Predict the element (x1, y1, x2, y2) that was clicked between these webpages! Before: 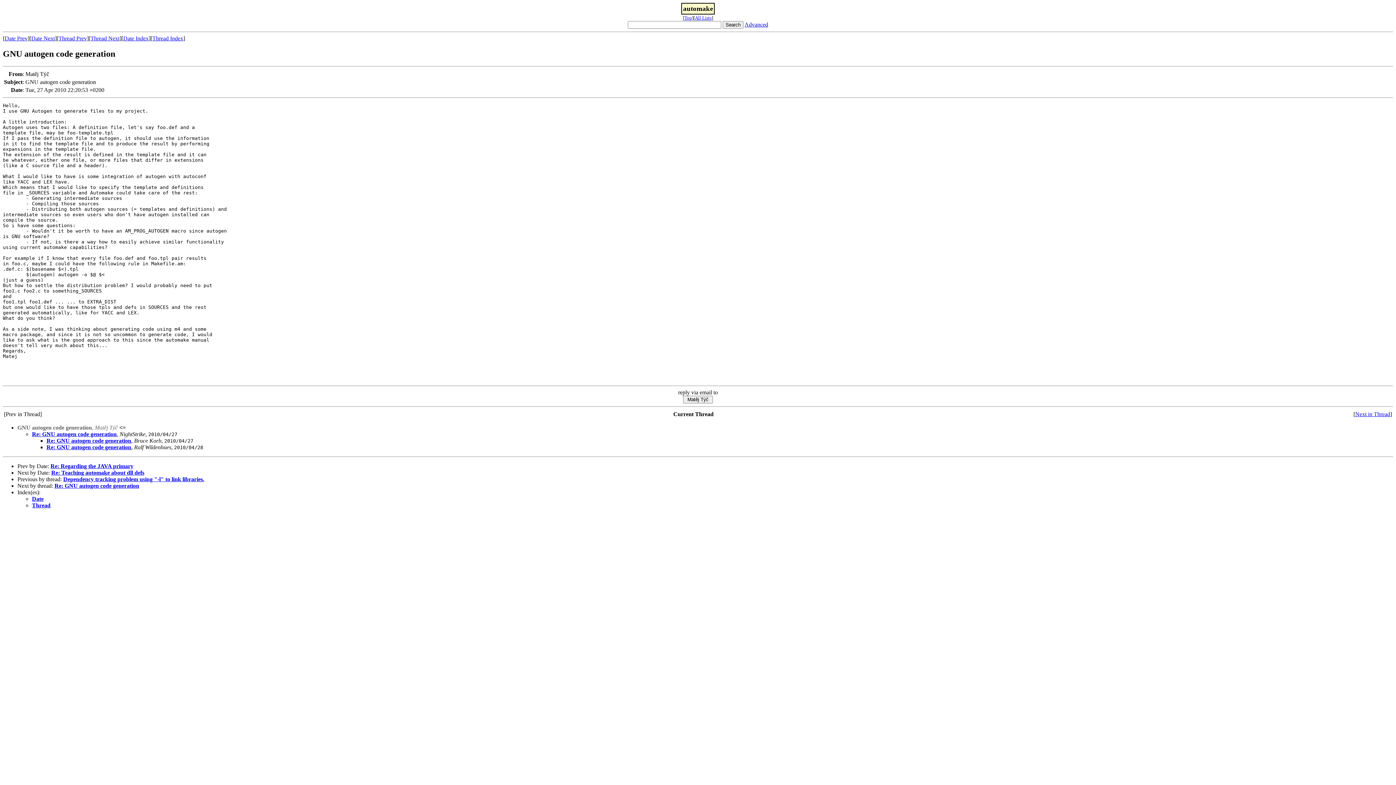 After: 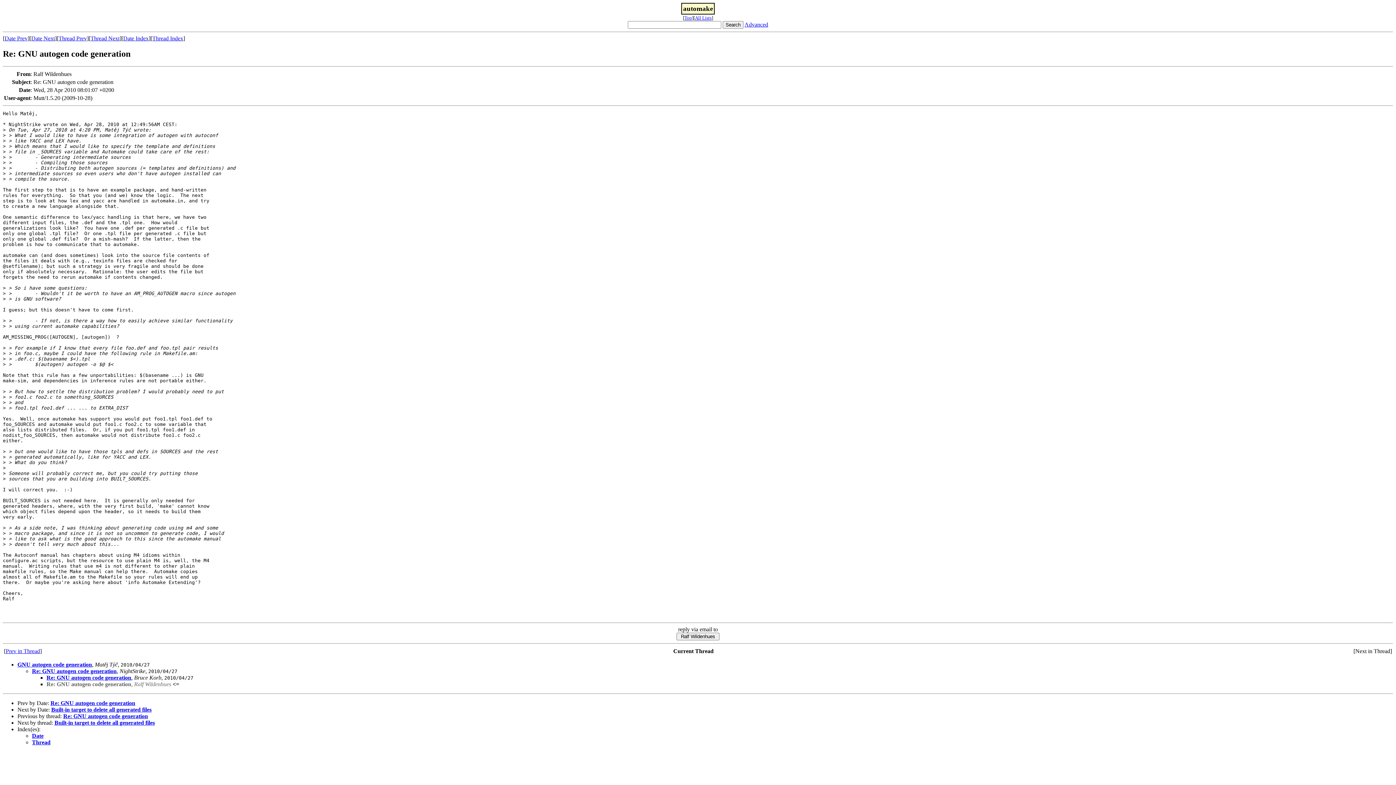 Action: label: Re: GNU autogen code generation bbox: (46, 444, 131, 450)